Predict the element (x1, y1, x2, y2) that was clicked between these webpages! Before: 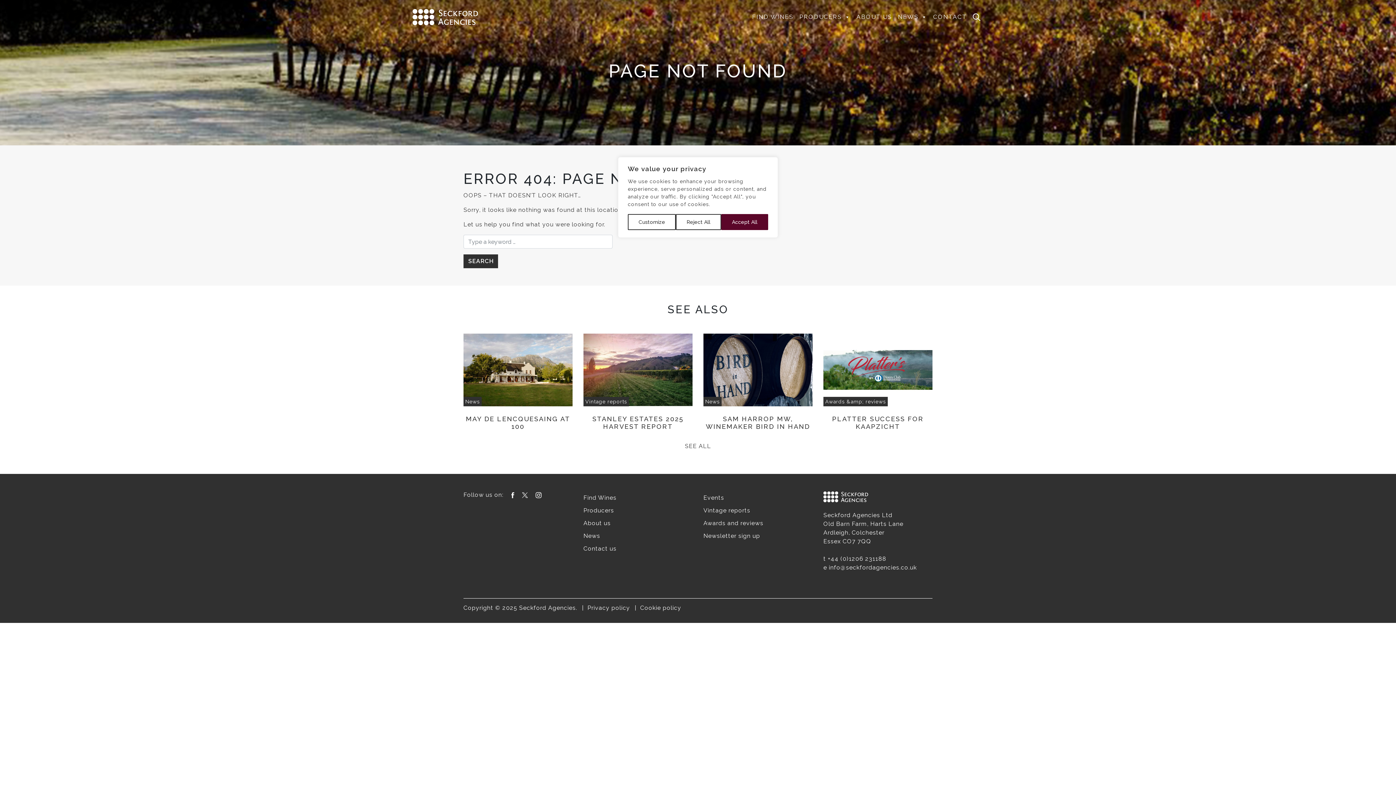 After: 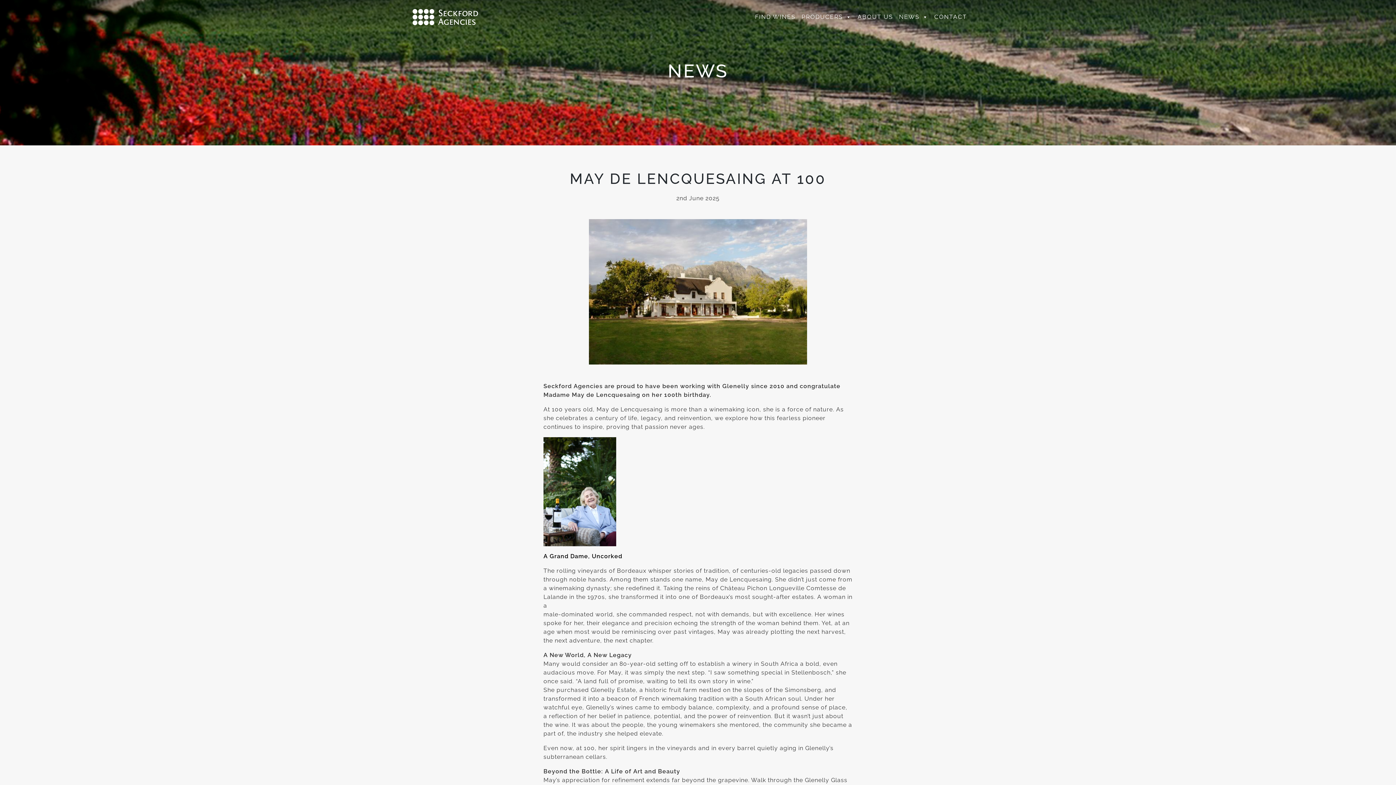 Action: bbox: (466, 415, 570, 430) label: MAY DE LENCQUESAING AT 100